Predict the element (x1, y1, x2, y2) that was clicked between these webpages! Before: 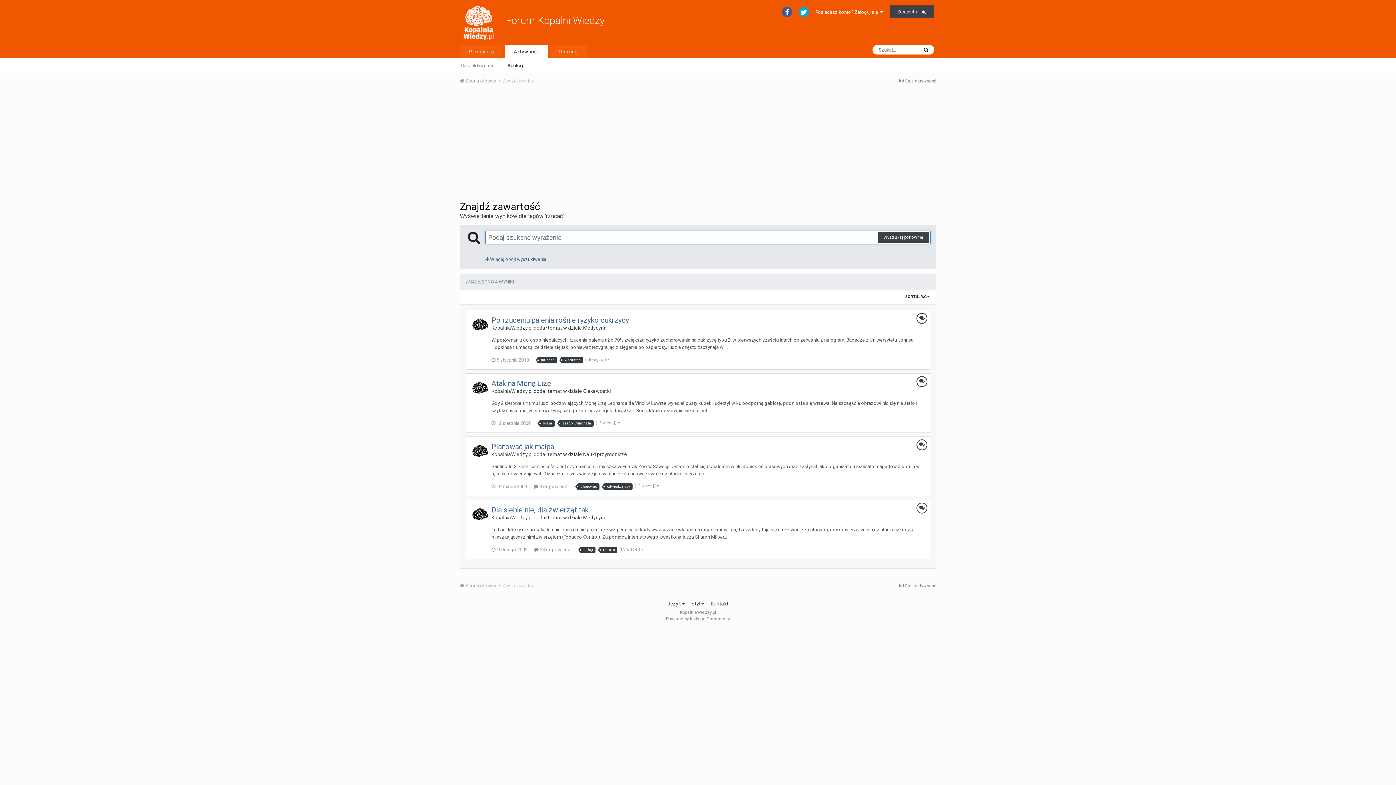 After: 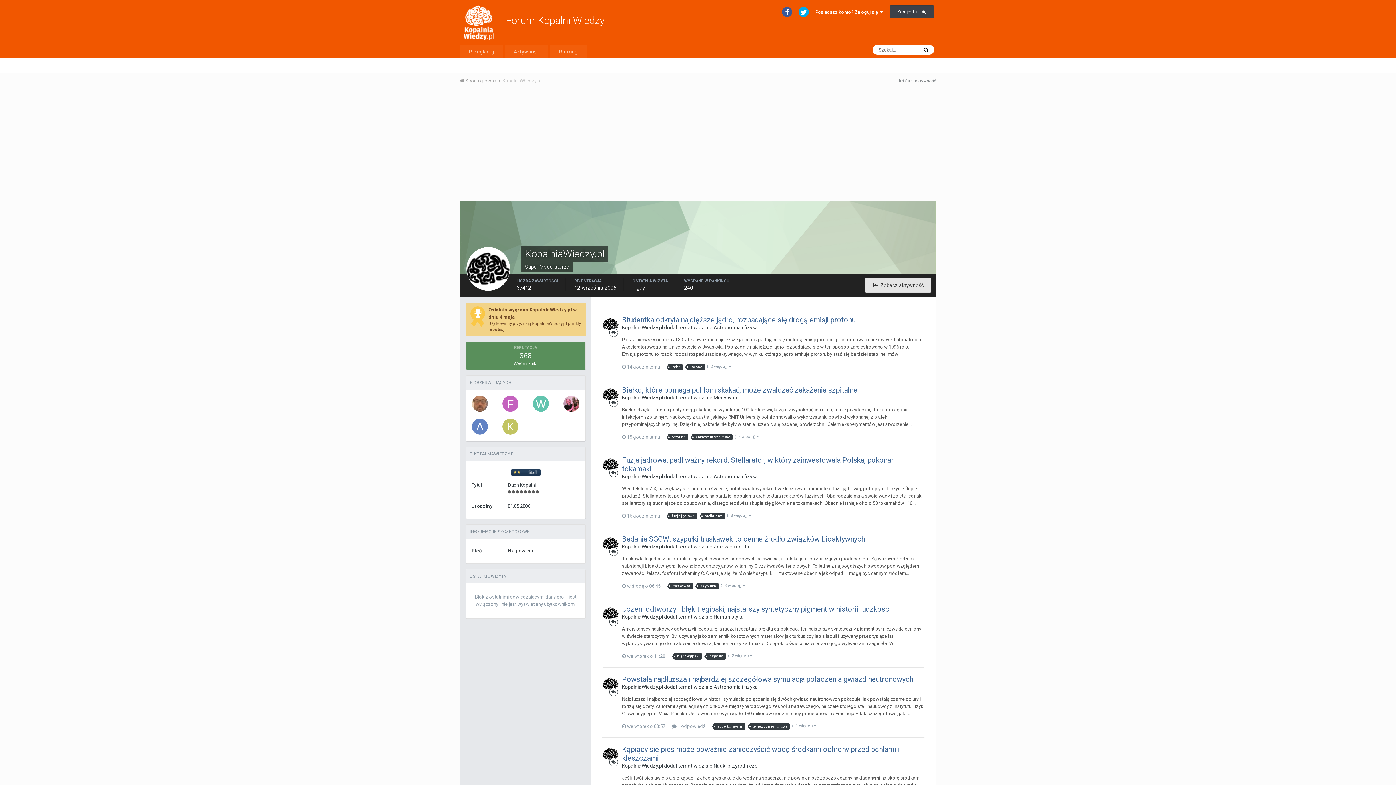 Action: label: KopalniaWiedzy.pl bbox: (491, 451, 532, 457)